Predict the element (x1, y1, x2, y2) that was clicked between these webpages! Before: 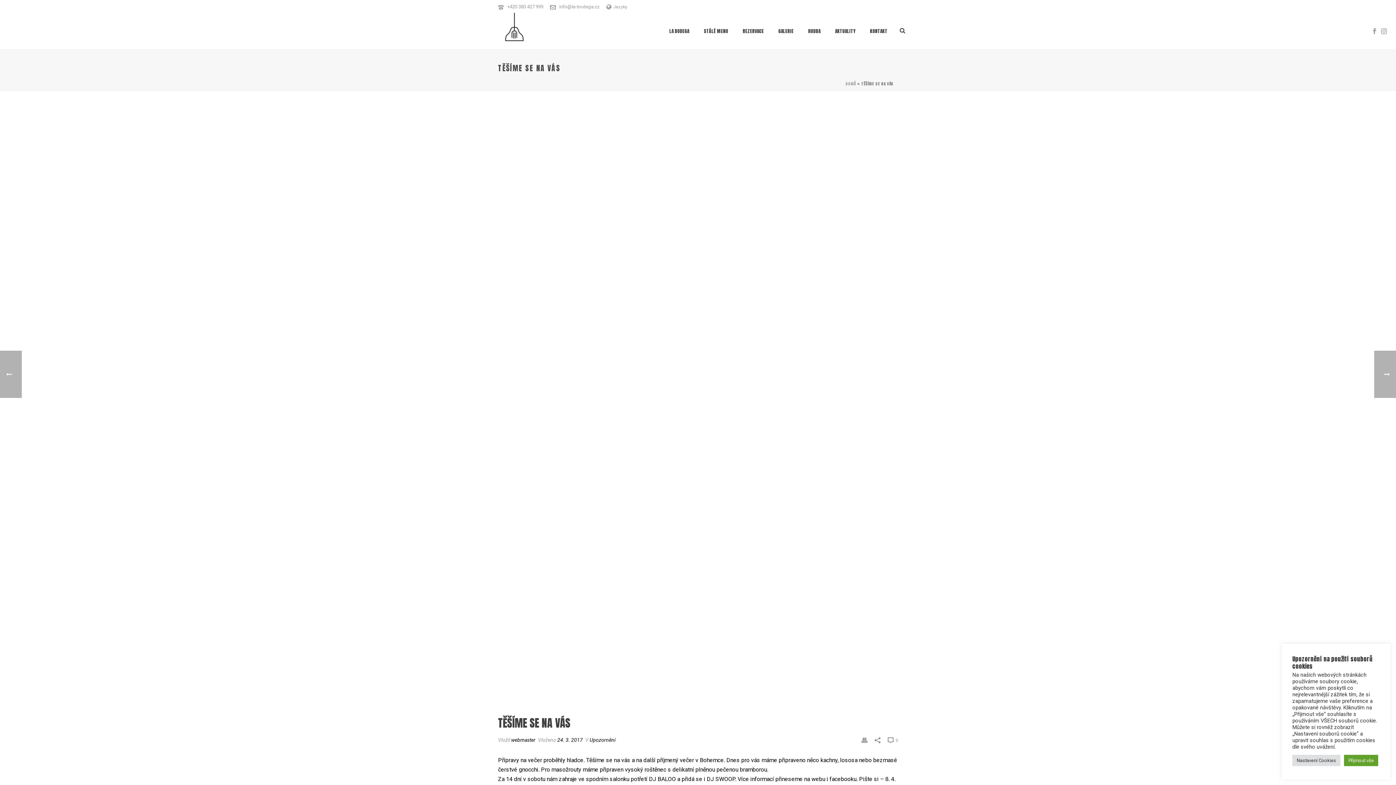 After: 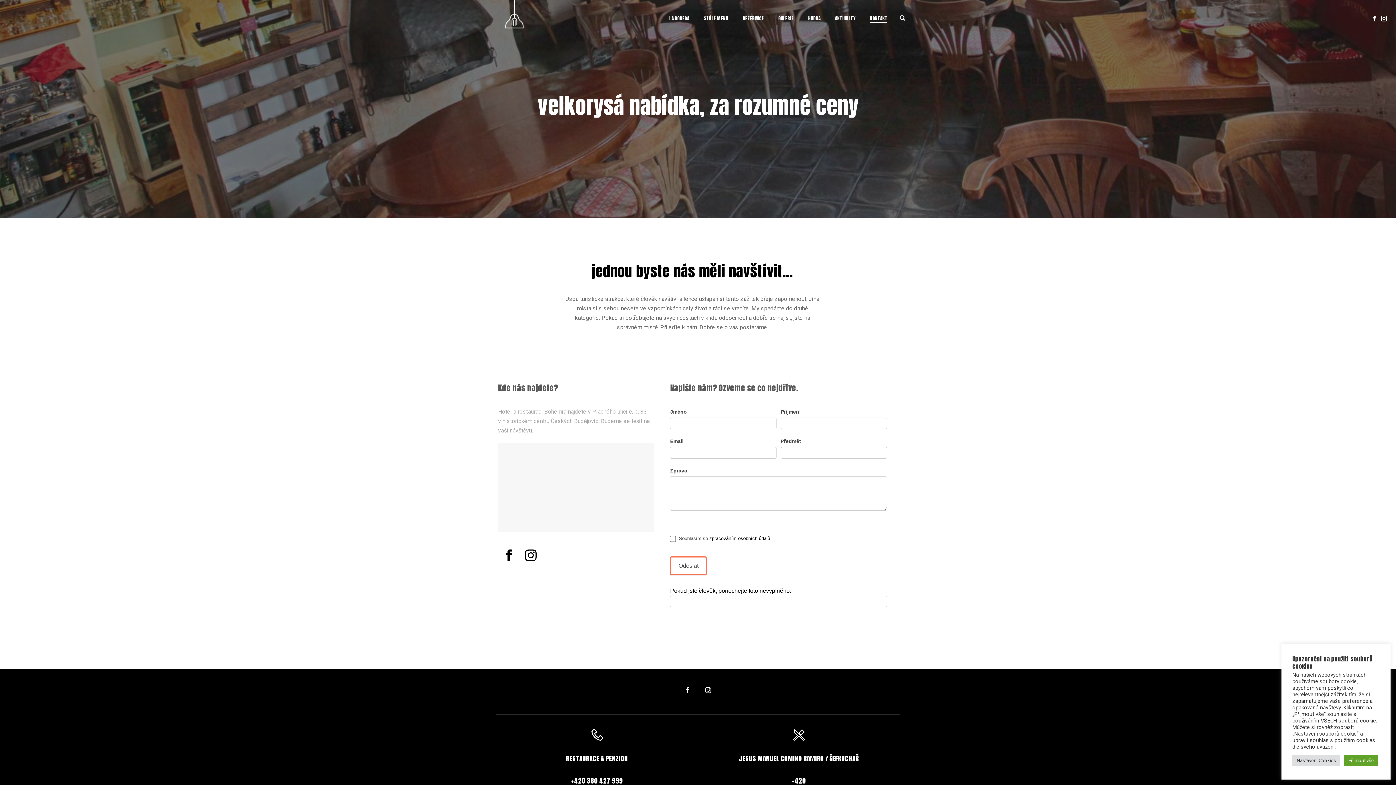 Action: bbox: (862, 26, 894, 35) label: KONTAKT